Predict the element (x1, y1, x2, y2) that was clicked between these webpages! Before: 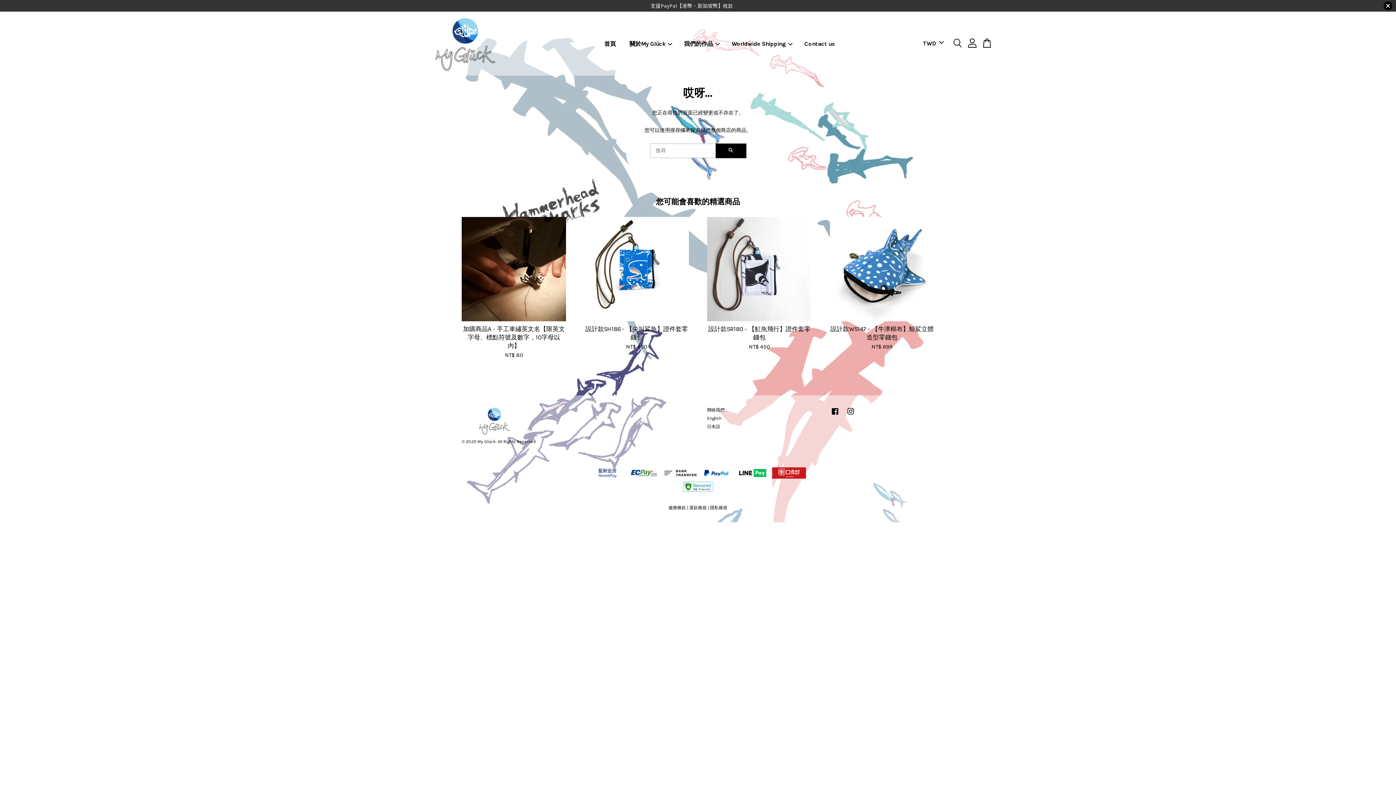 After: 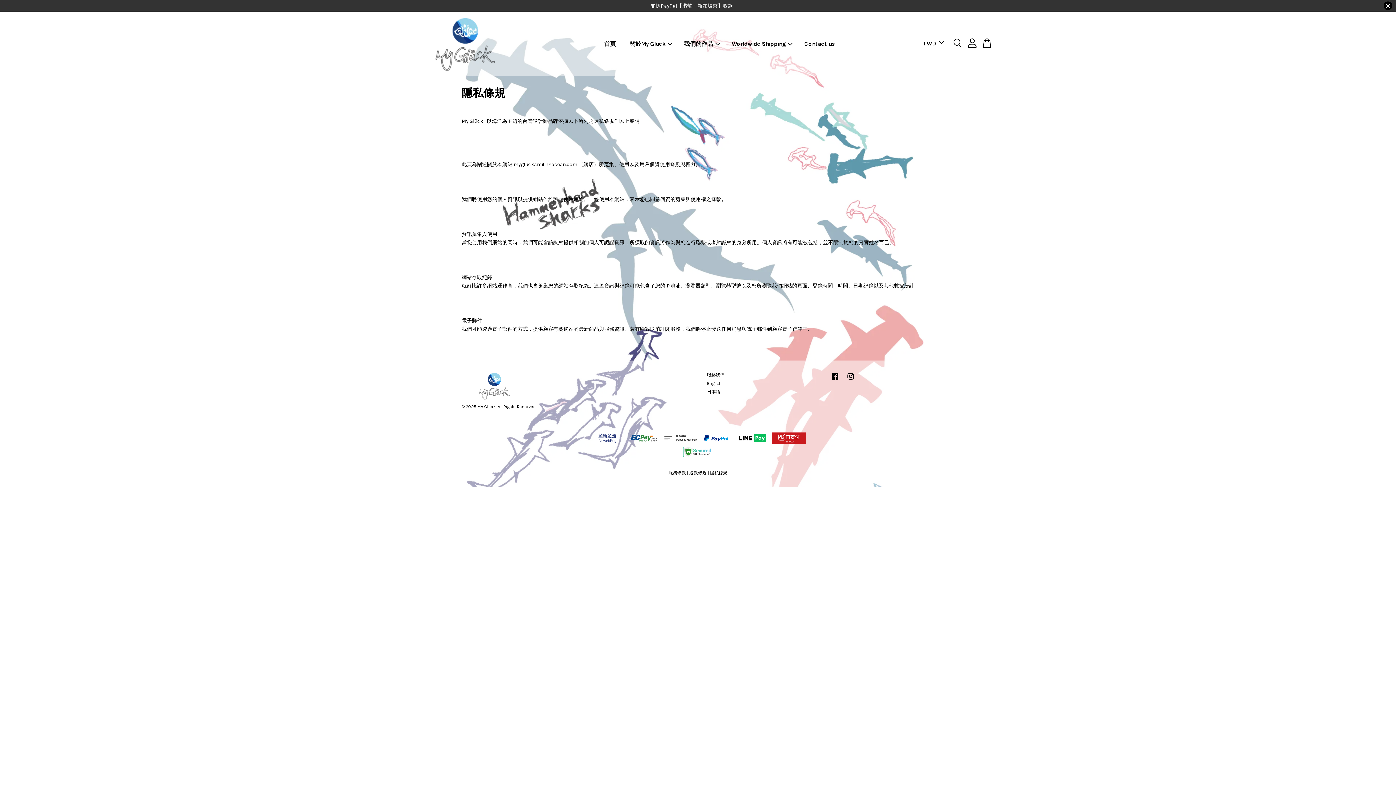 Action: bbox: (710, 505, 727, 510) label: 隱私條規